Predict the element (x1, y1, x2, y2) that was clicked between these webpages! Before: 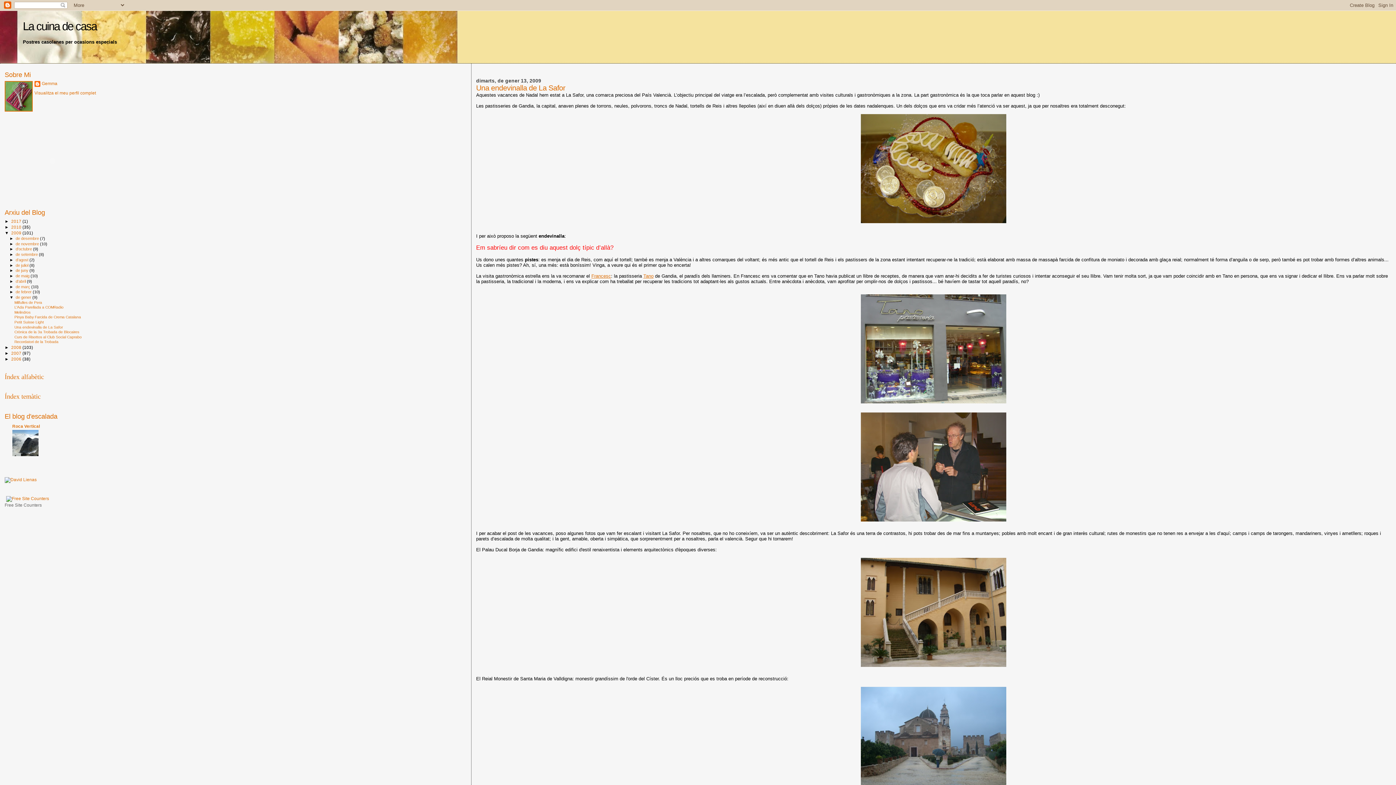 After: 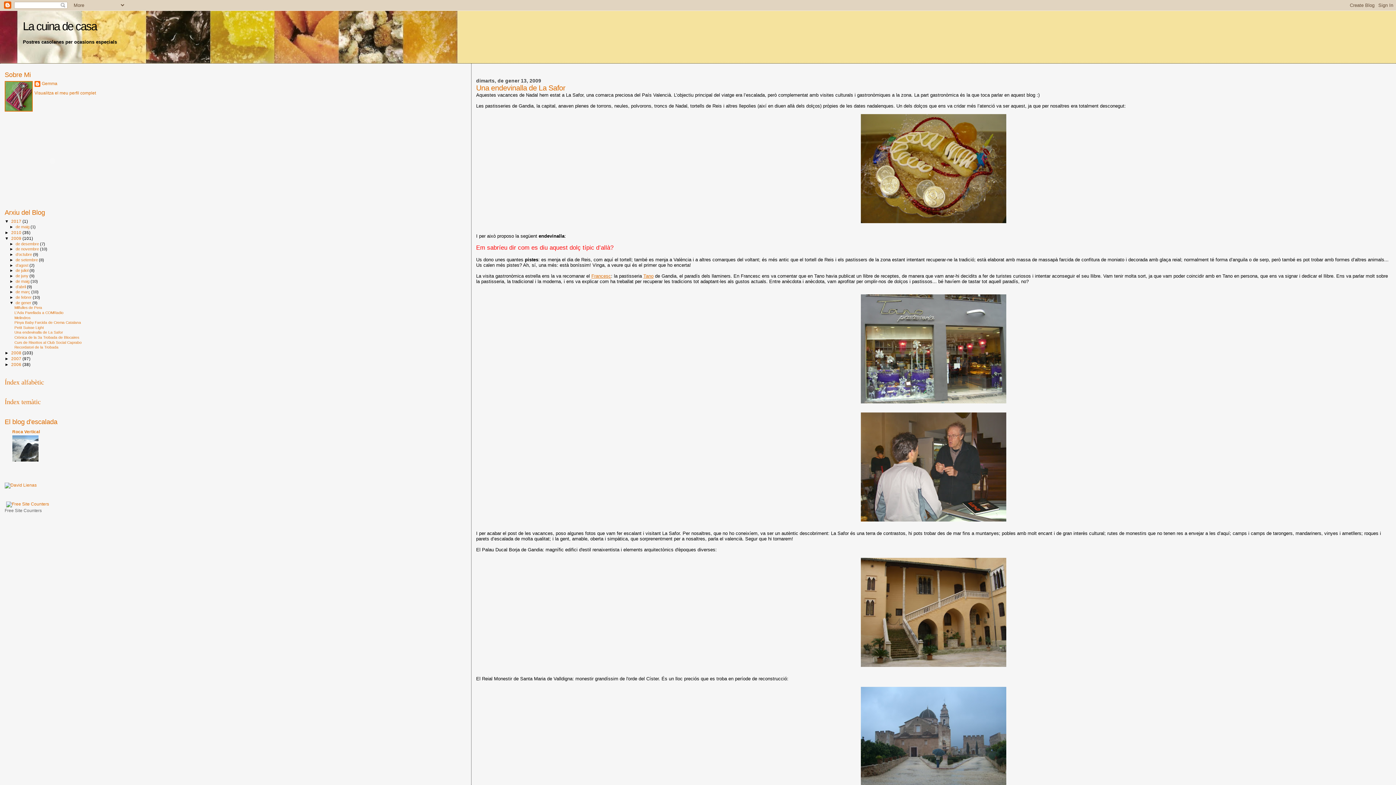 Action: bbox: (4, 218, 11, 223) label: ►  